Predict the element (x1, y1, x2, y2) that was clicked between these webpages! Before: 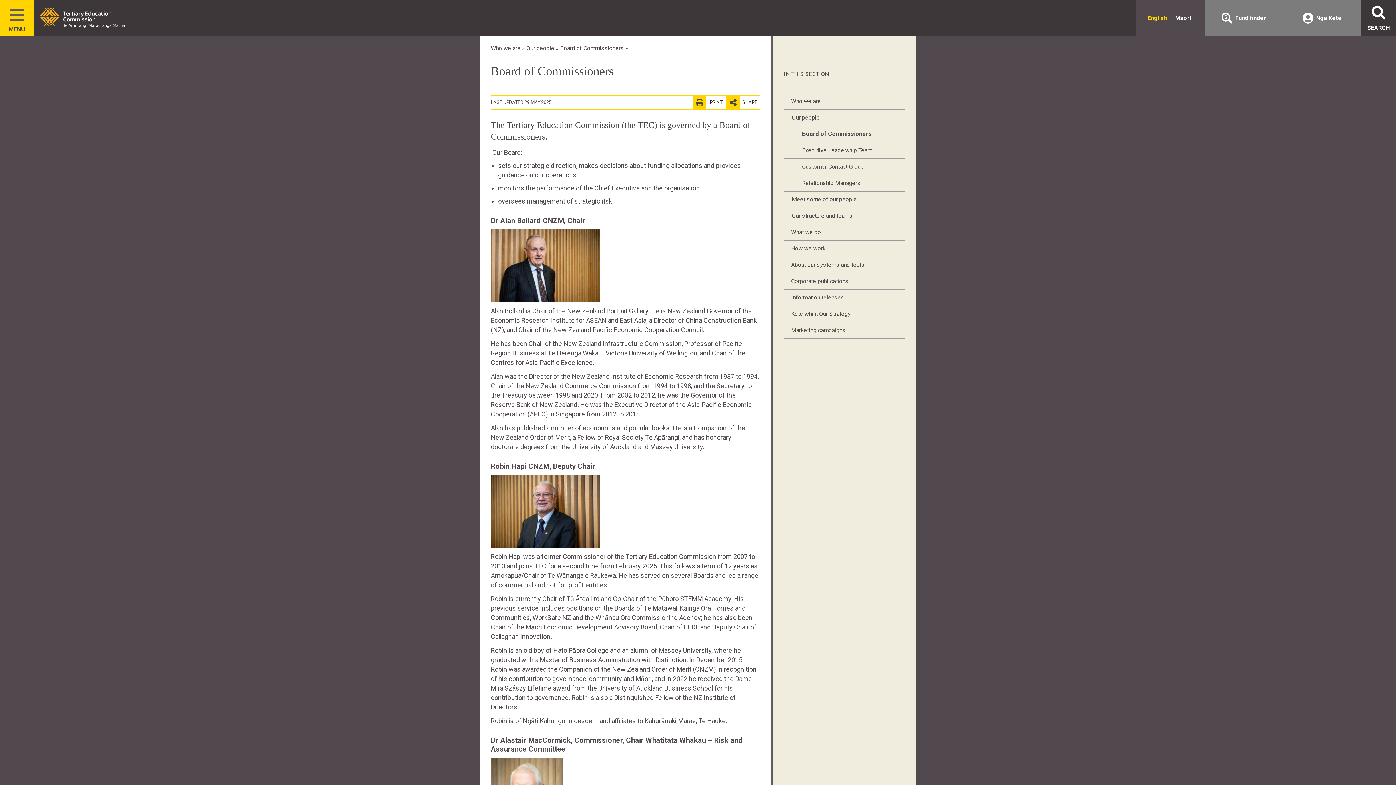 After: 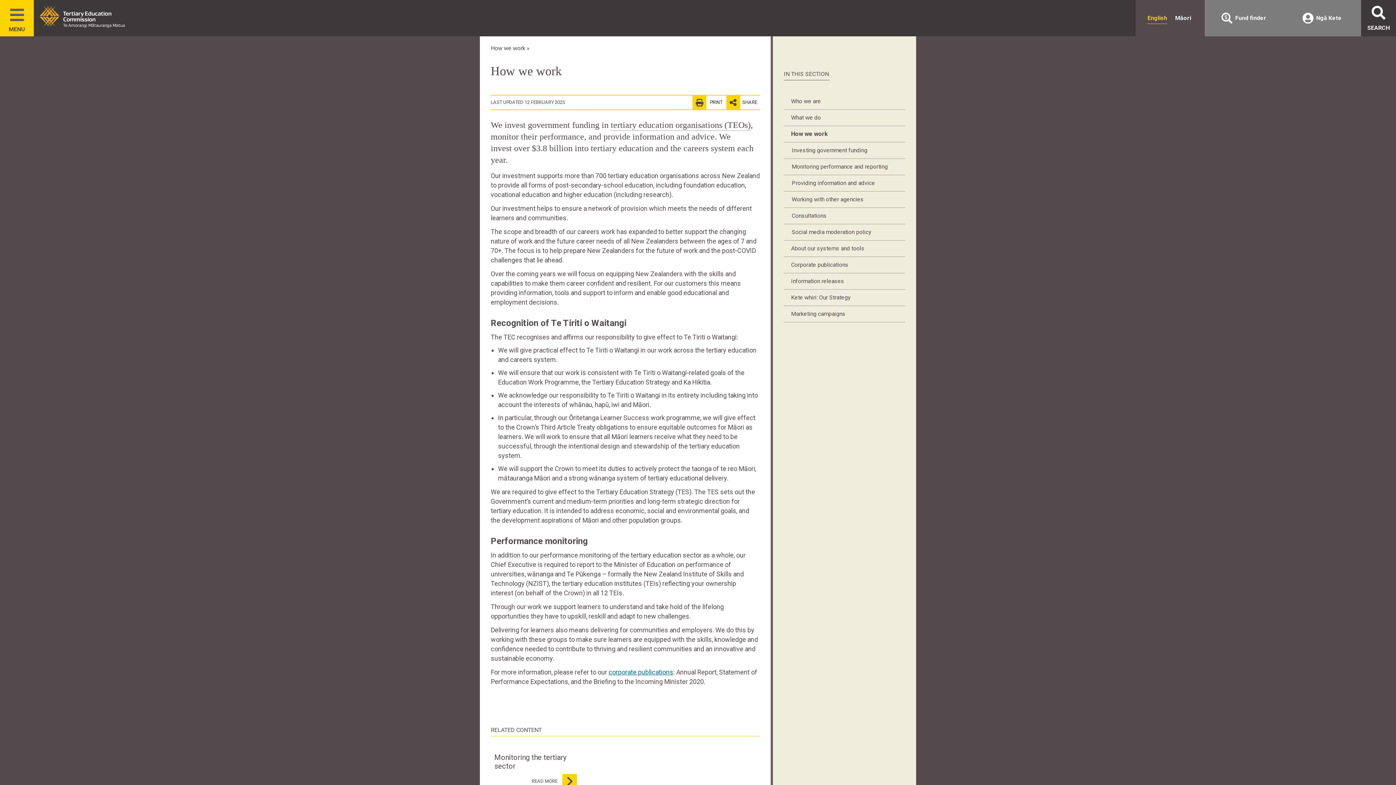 Action: label: How we work bbox: (784, 240, 905, 257)